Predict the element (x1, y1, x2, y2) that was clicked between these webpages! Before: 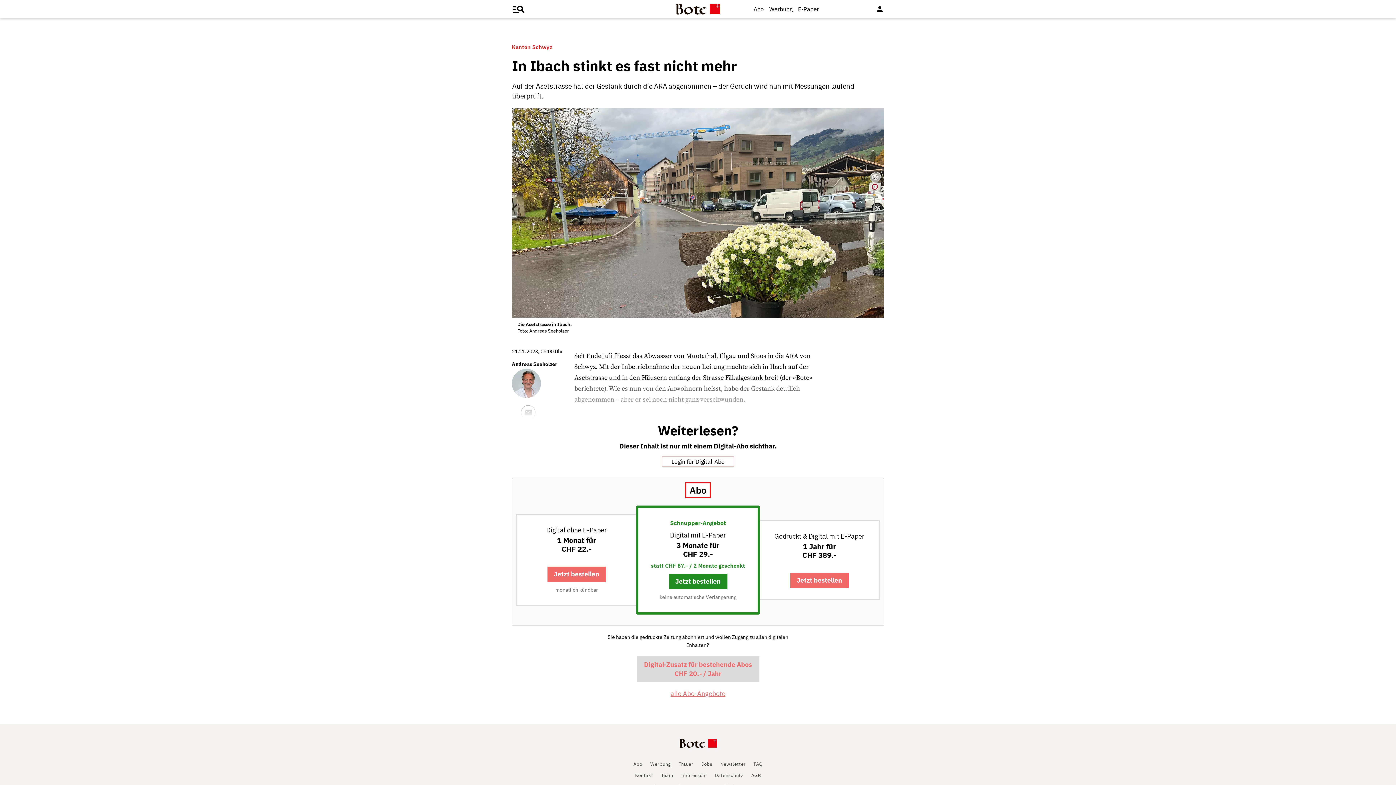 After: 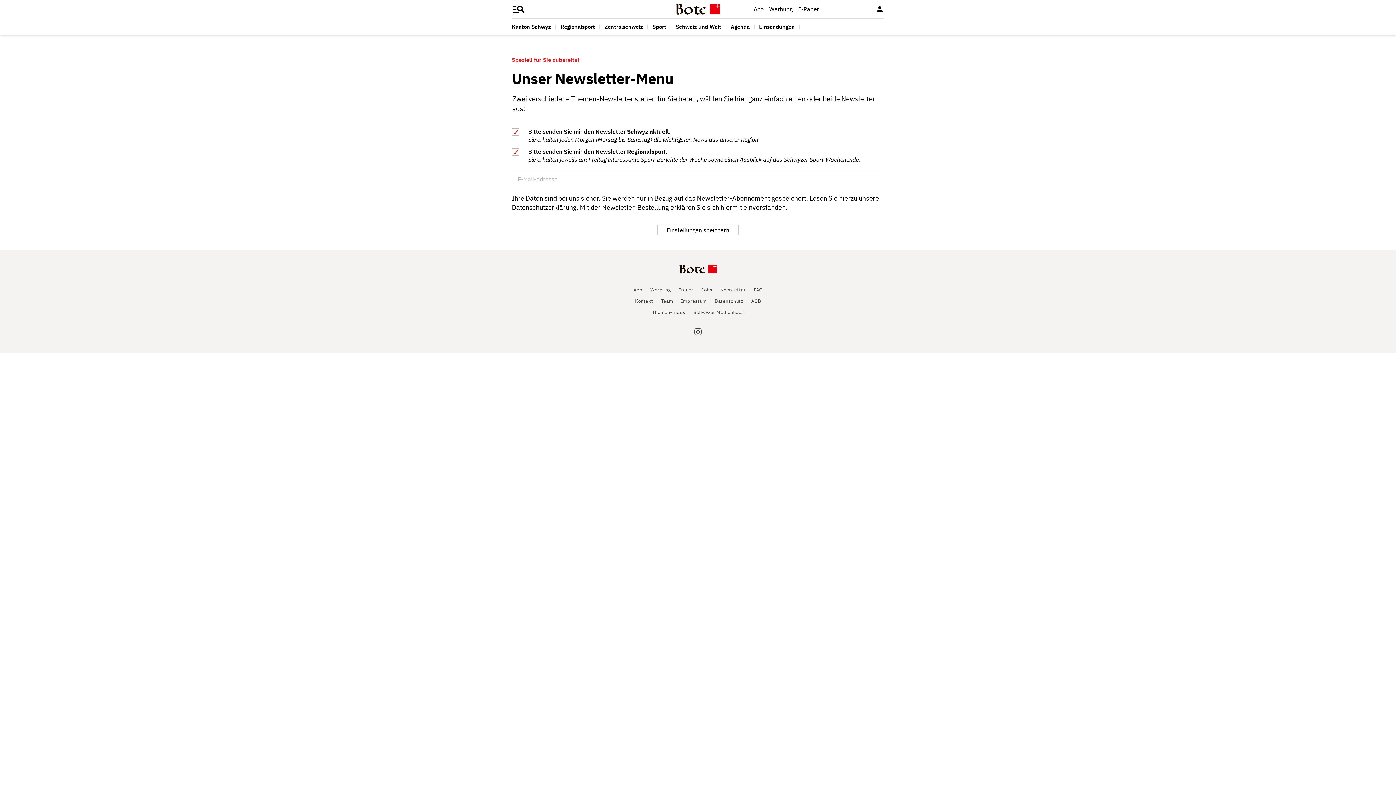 Action: bbox: (720, 761, 745, 767) label: Newsletter